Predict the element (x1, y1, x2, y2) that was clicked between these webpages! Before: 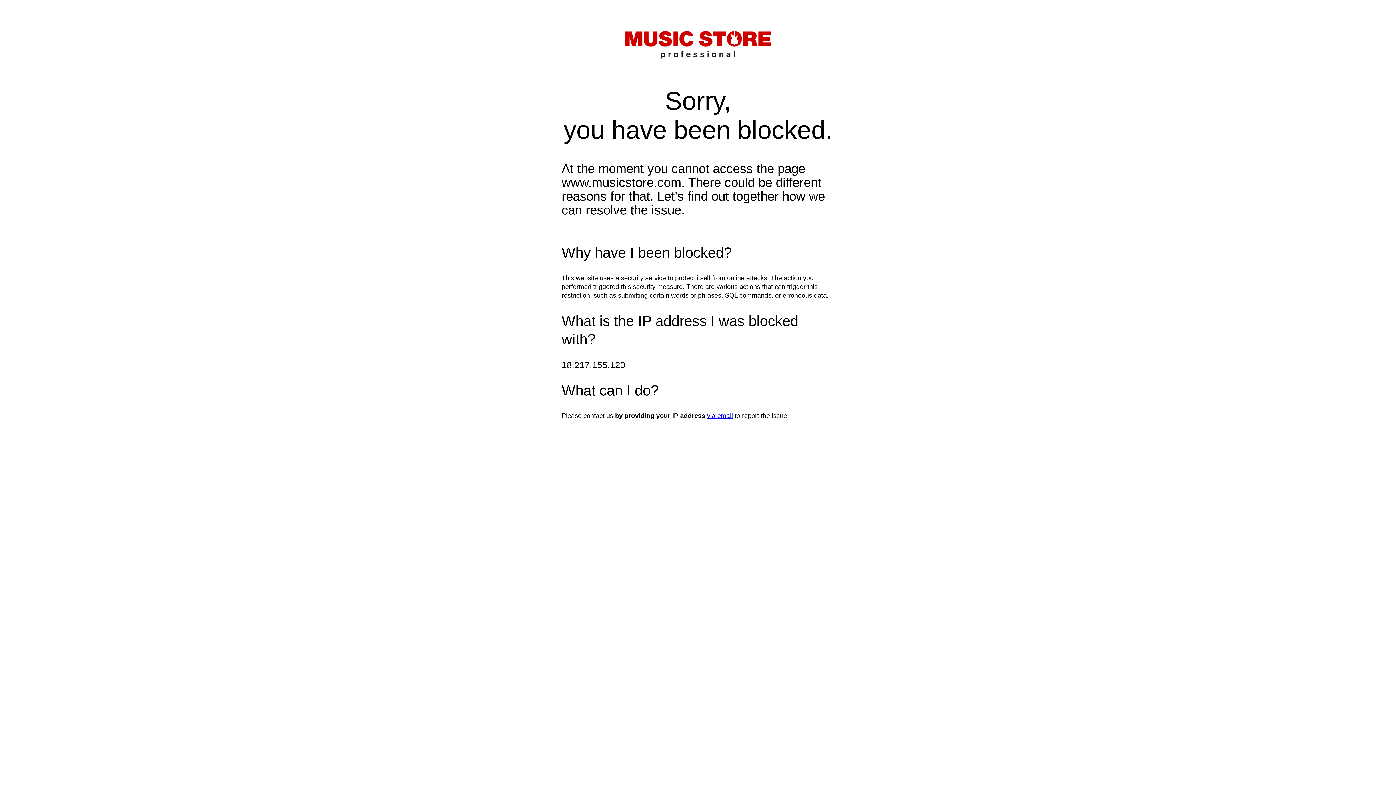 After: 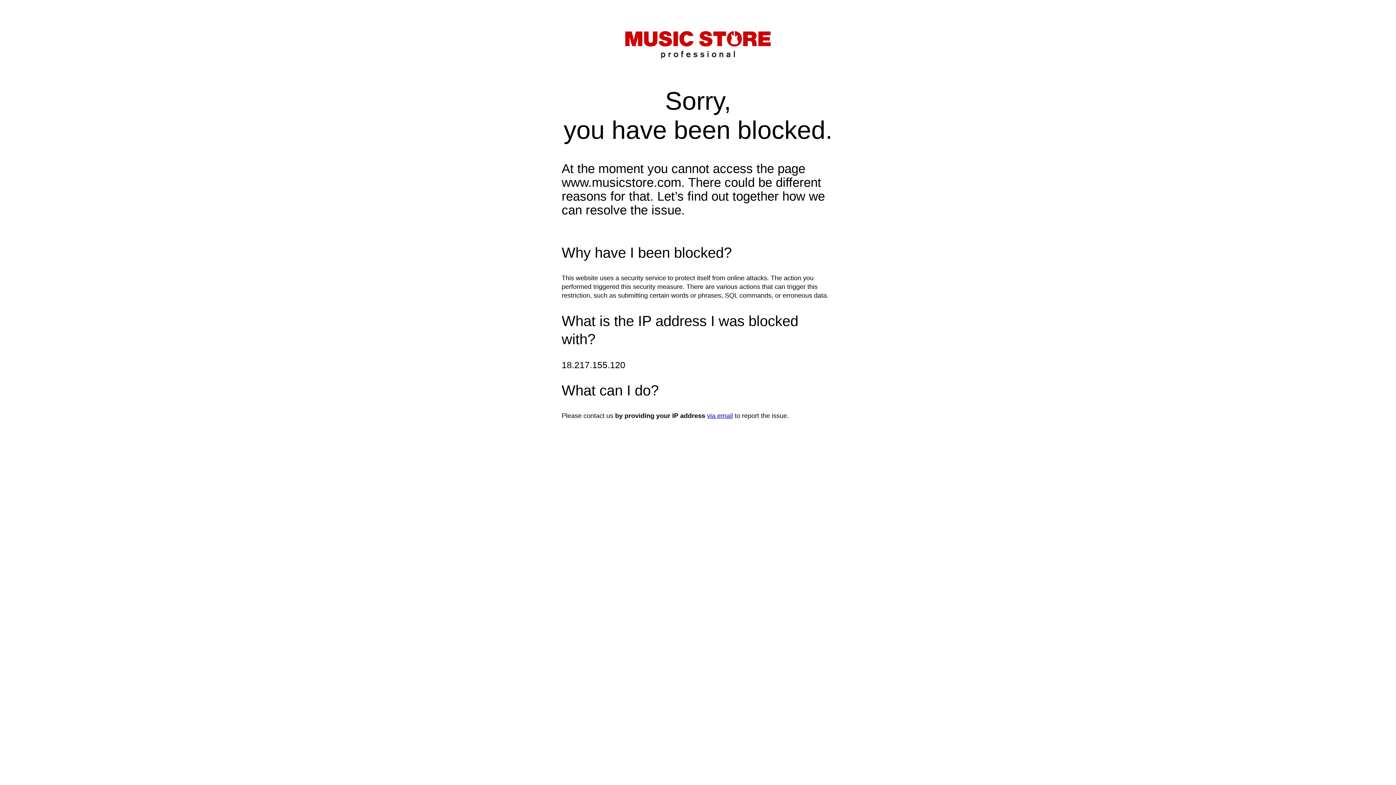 Action: bbox: (707, 412, 733, 419) label: via email